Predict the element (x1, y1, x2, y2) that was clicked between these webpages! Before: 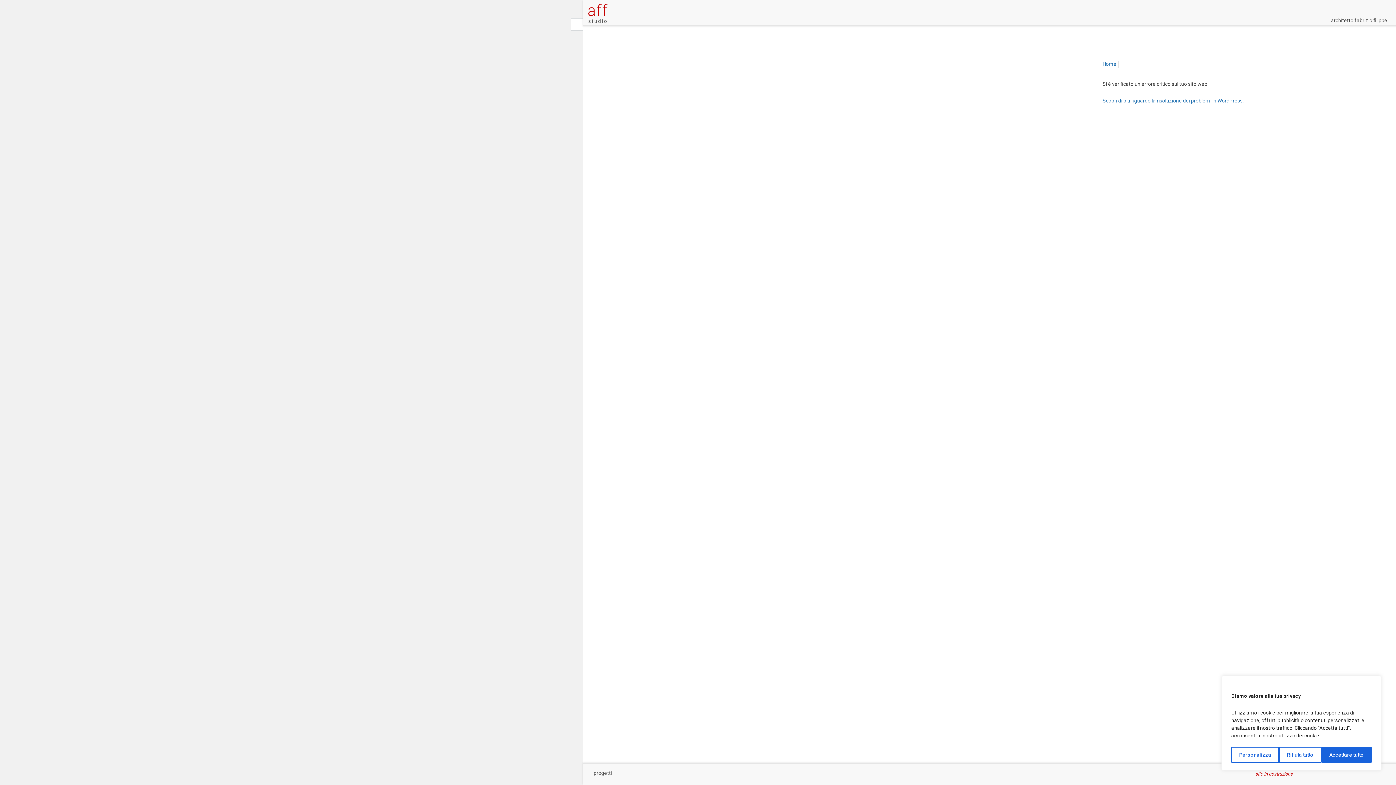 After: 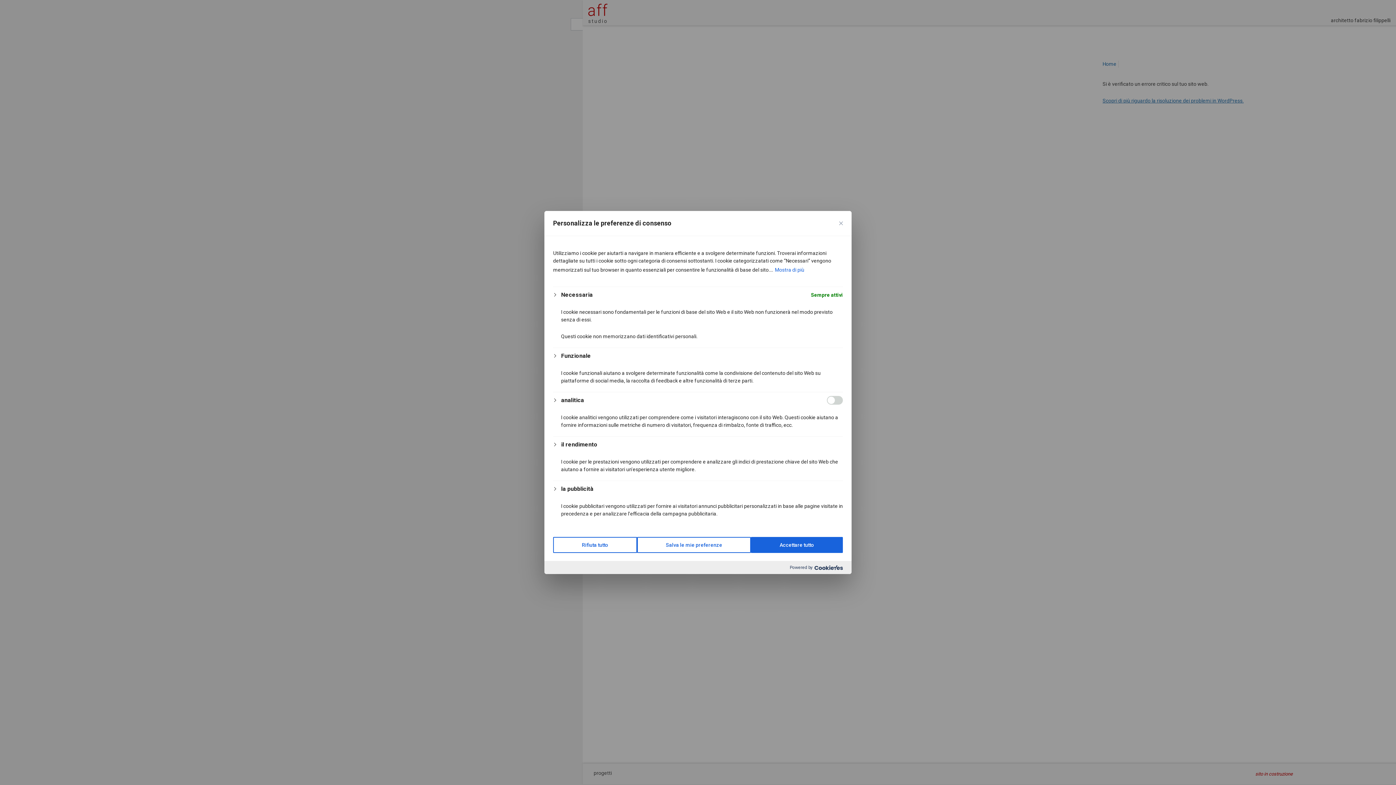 Action: bbox: (1231, 747, 1279, 763) label: Personalizza